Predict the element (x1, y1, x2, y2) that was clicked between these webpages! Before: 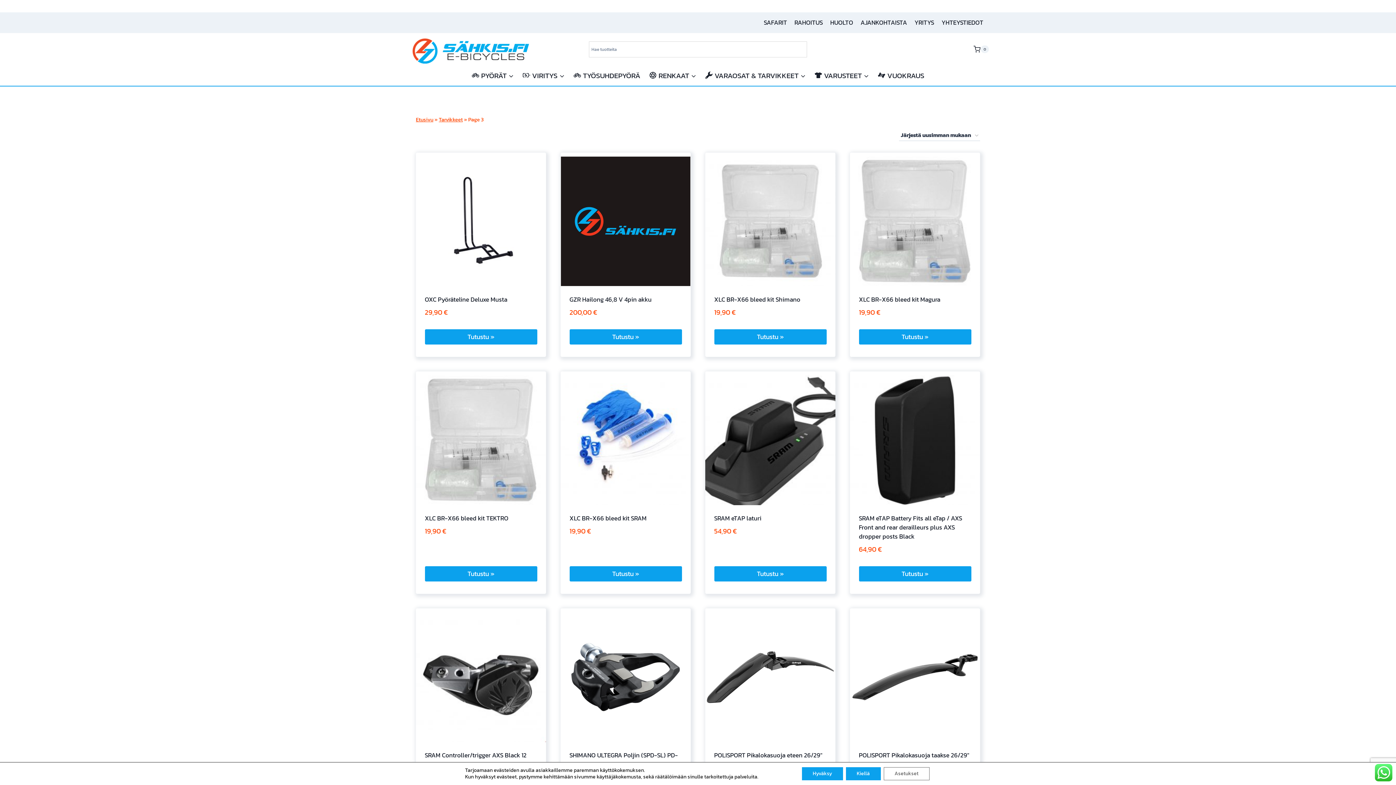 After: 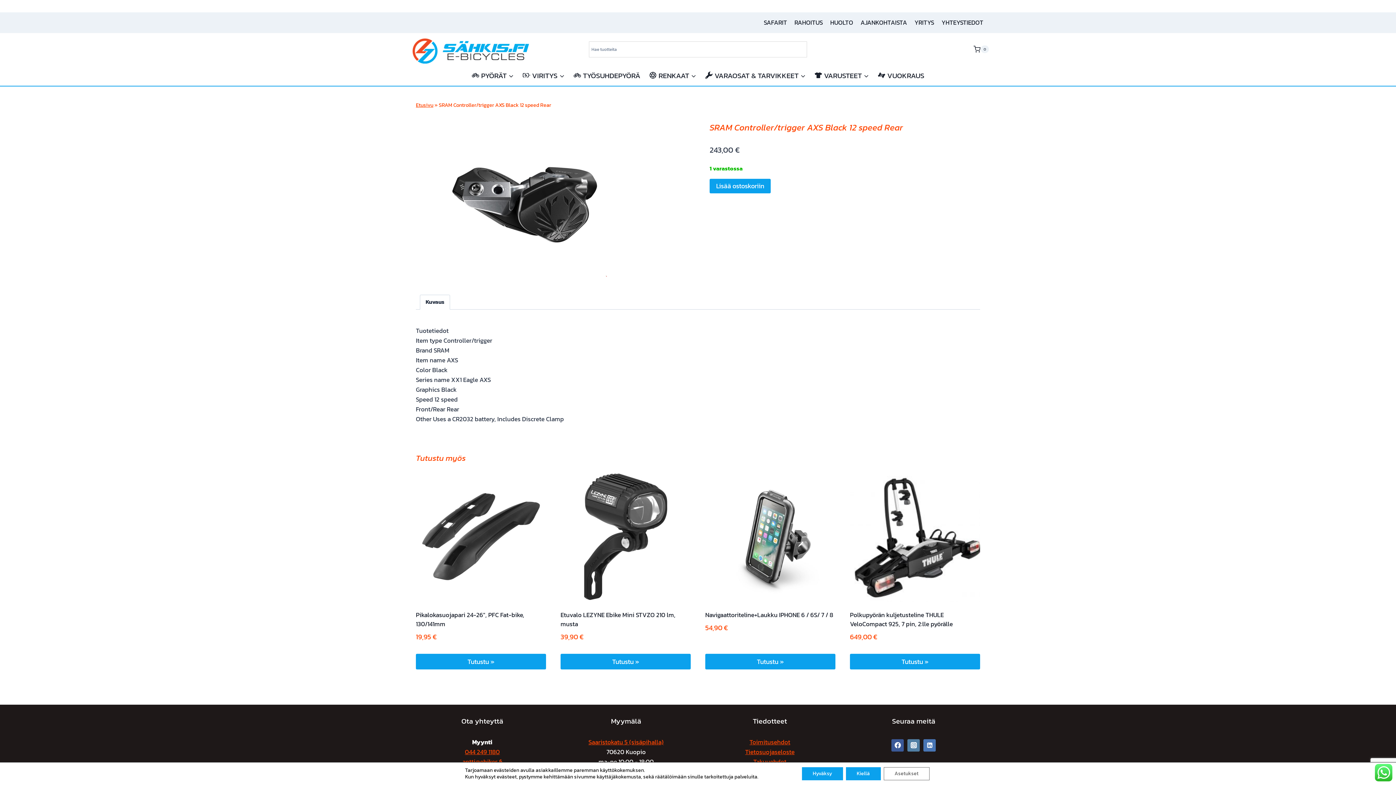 Action: label: SRAM Controller/trigger AXS Black 12 speed Rear bbox: (424, 750, 526, 769)